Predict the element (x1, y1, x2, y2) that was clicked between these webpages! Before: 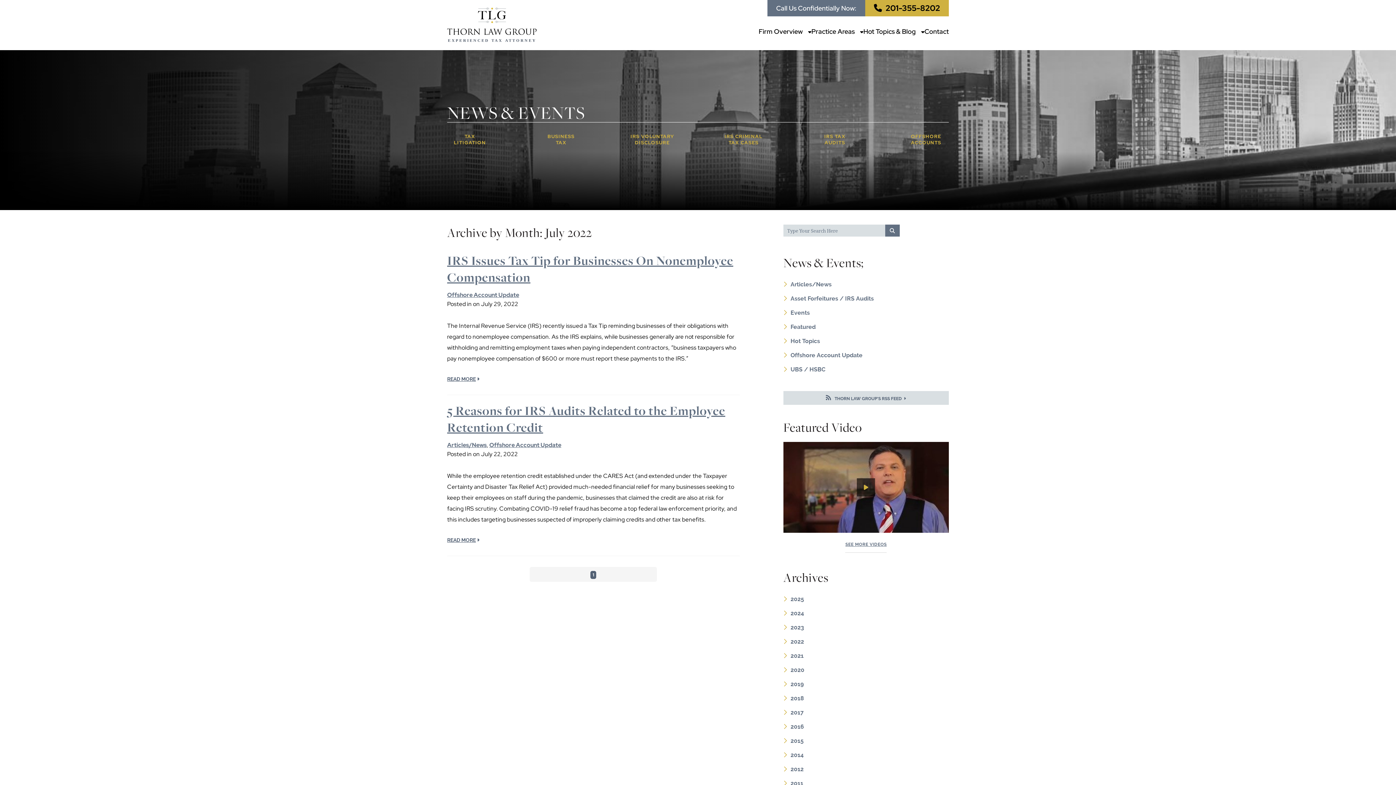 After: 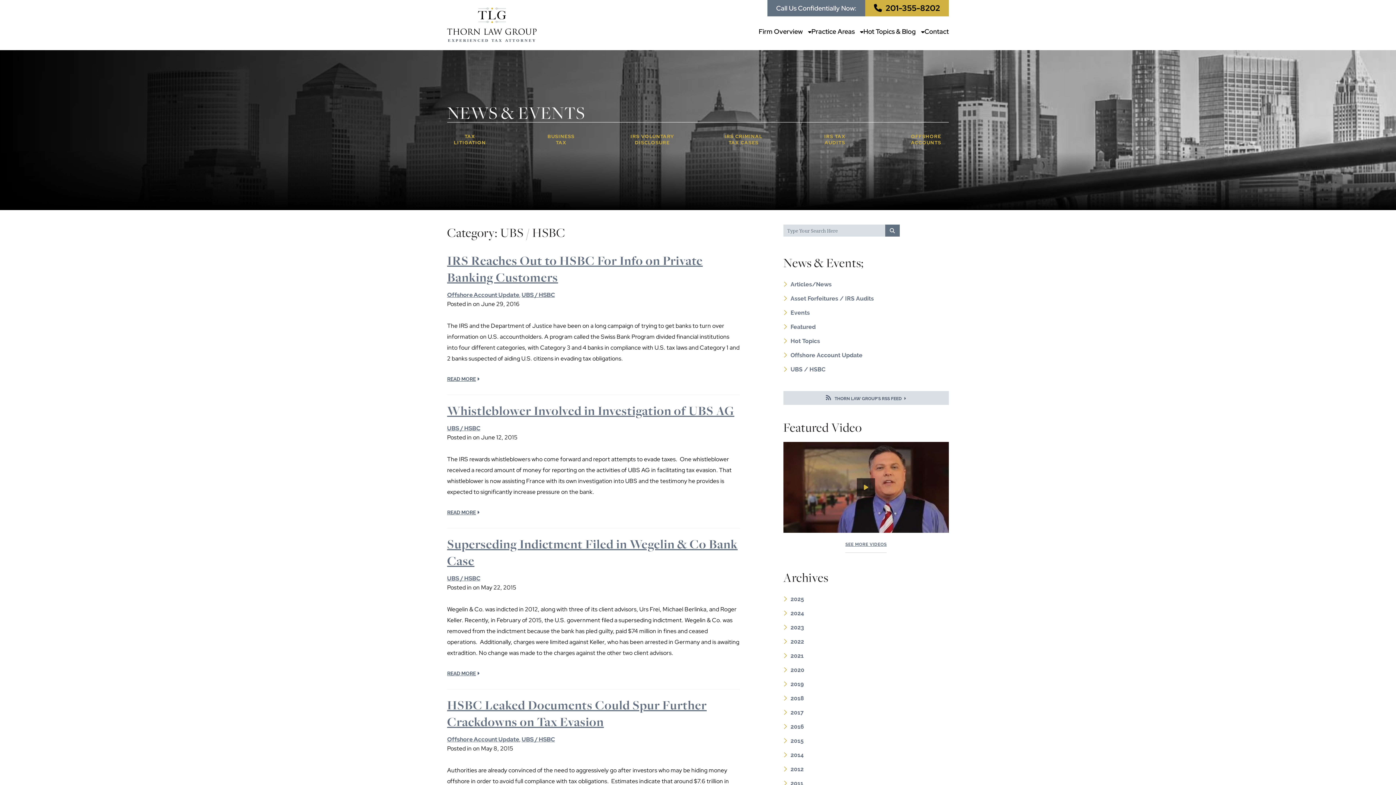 Action: bbox: (790, 366, 825, 373) label: UBS / HSBC